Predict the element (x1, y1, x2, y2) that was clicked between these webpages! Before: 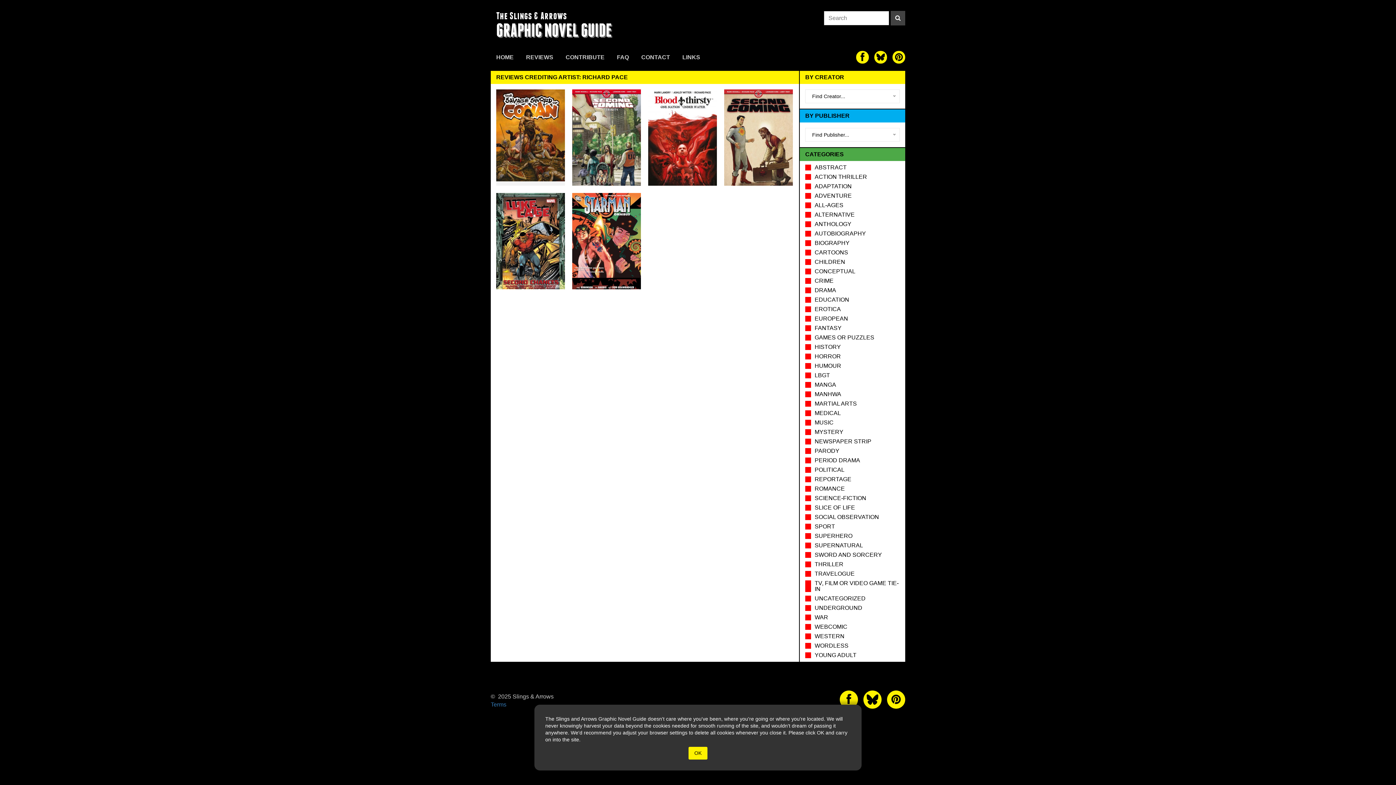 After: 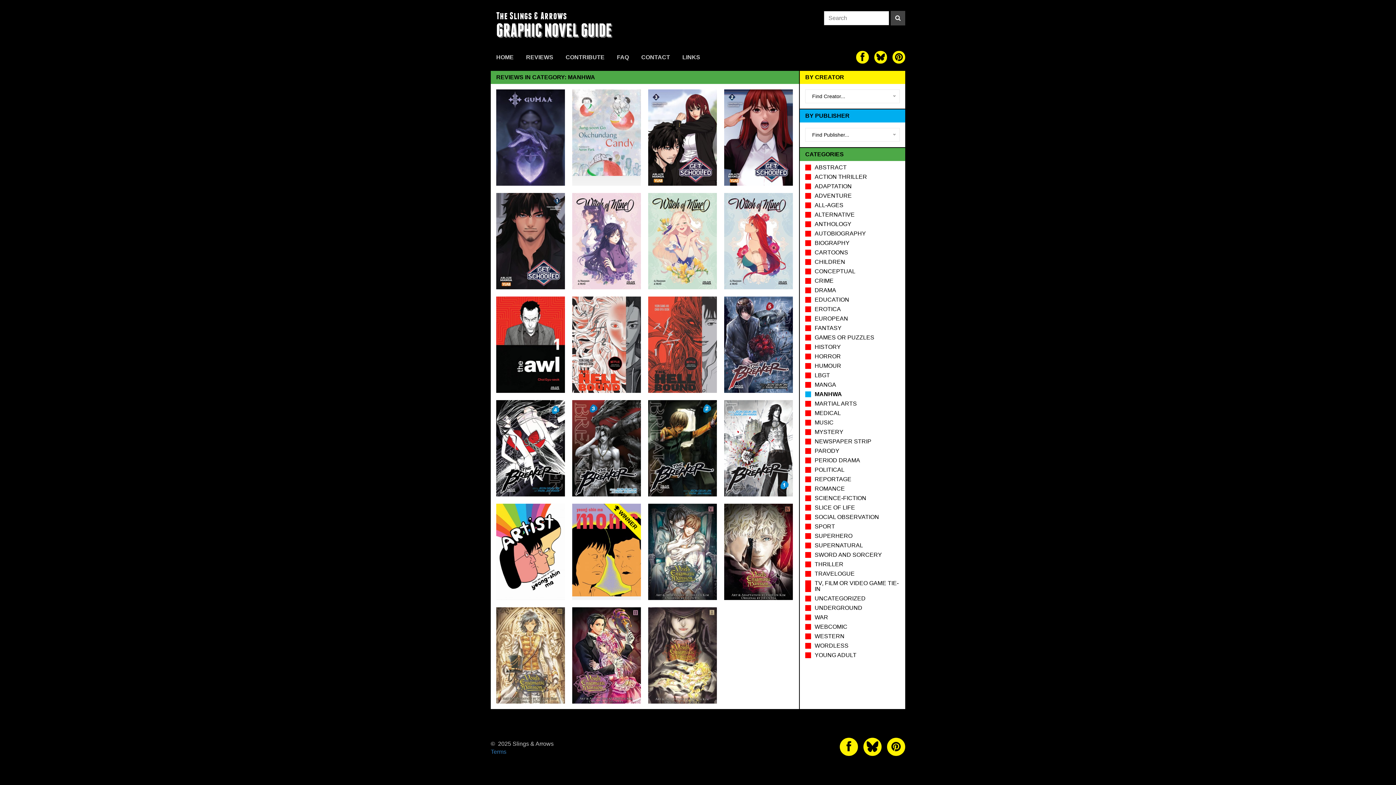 Action: bbox: (814, 391, 841, 397) label: MANHWA